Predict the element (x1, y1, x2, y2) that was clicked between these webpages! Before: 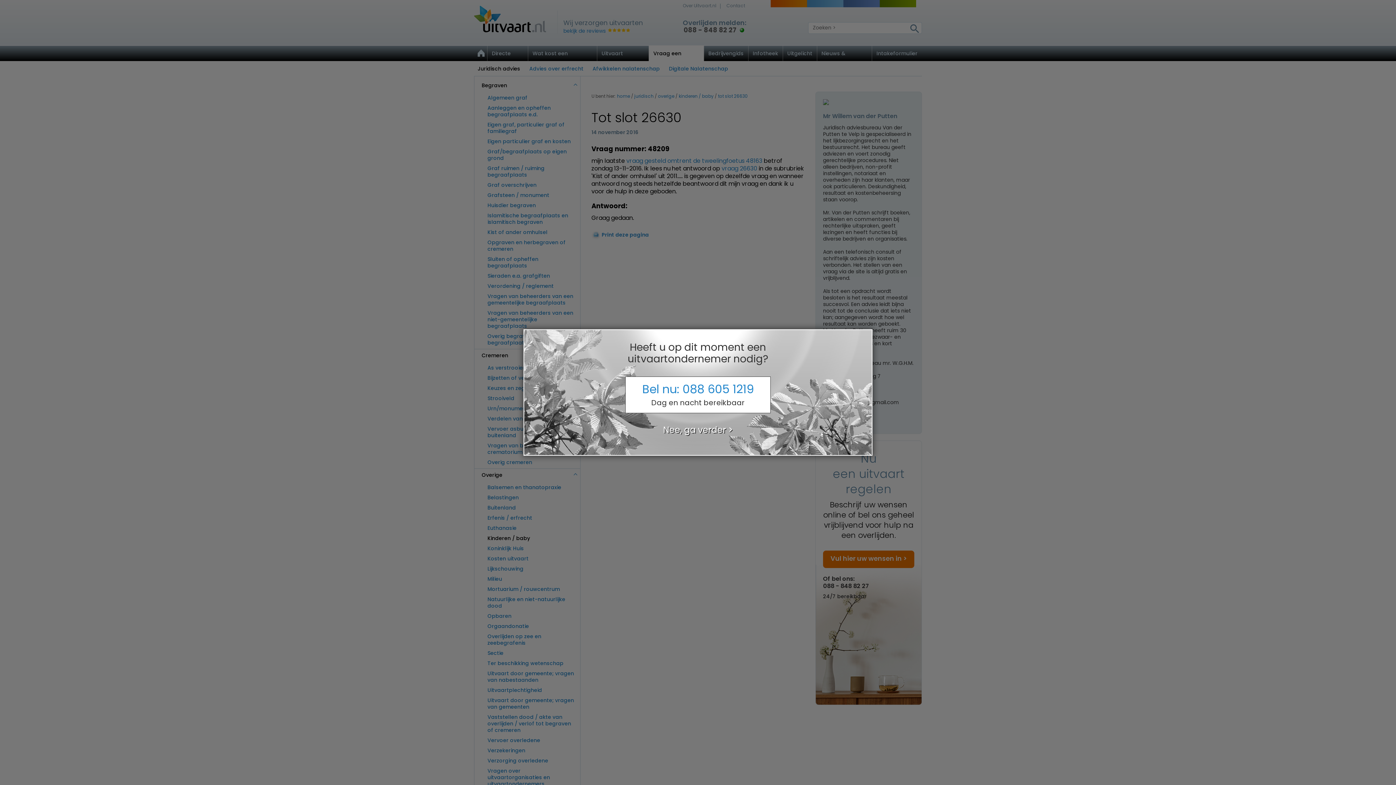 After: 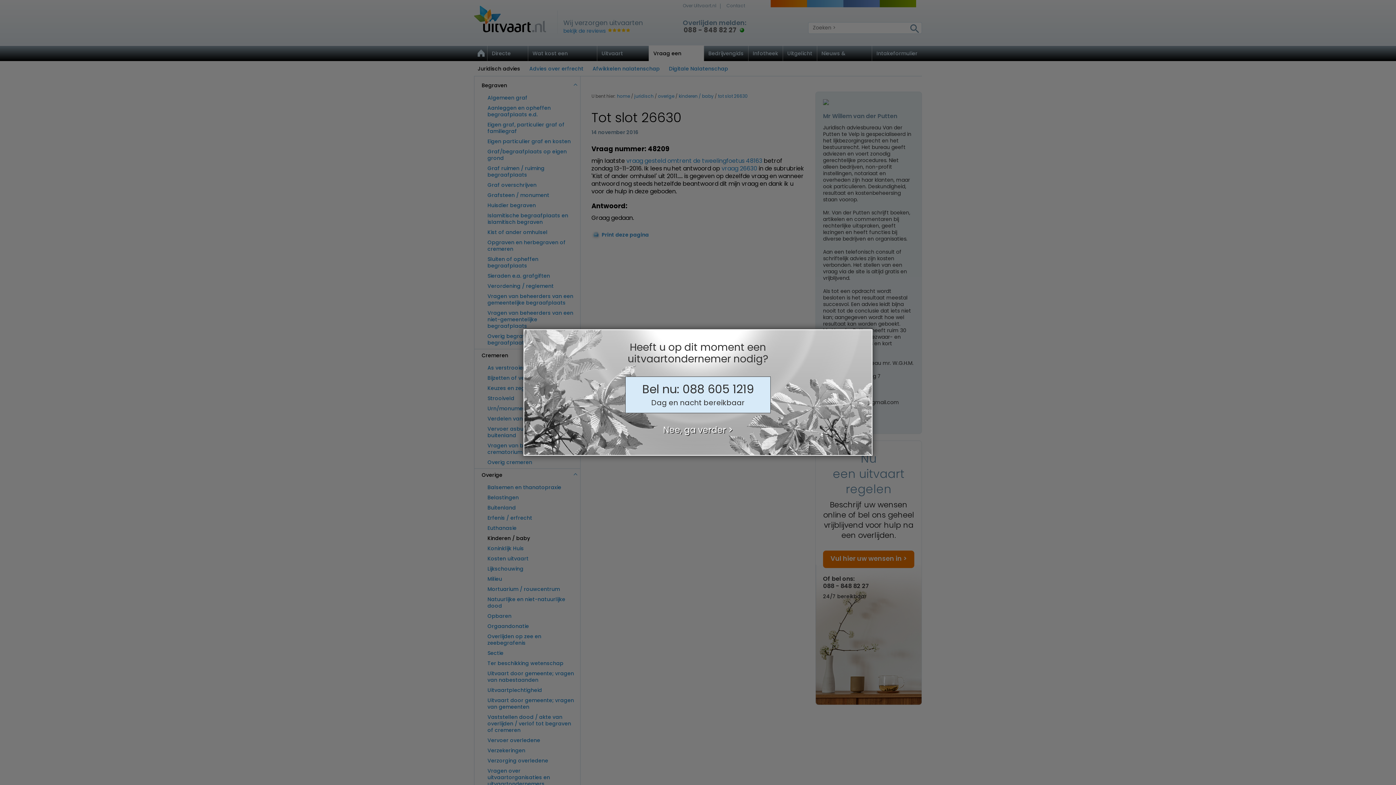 Action: bbox: (625, 376, 770, 413) label: Bel nu: 088 605 1219
Dag en nacht bereikbaar